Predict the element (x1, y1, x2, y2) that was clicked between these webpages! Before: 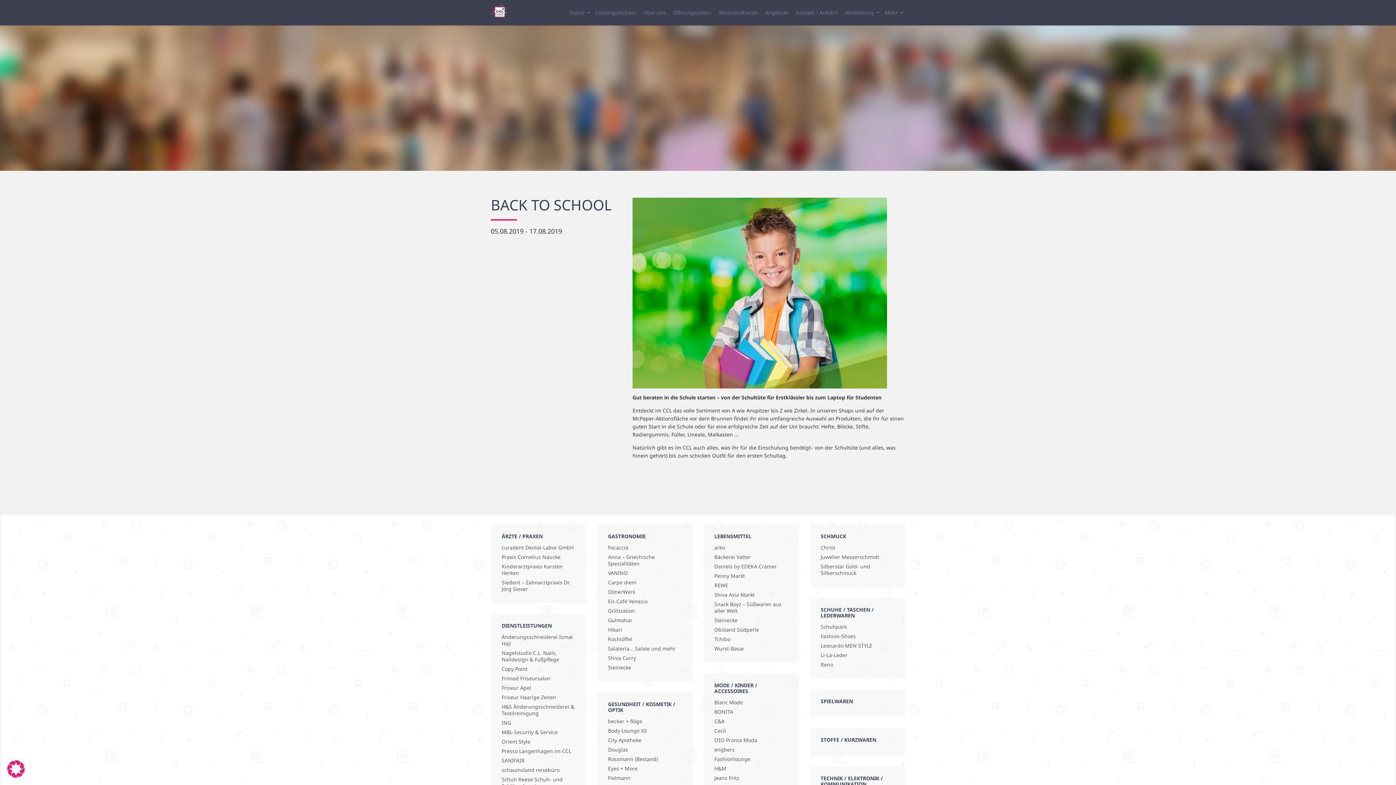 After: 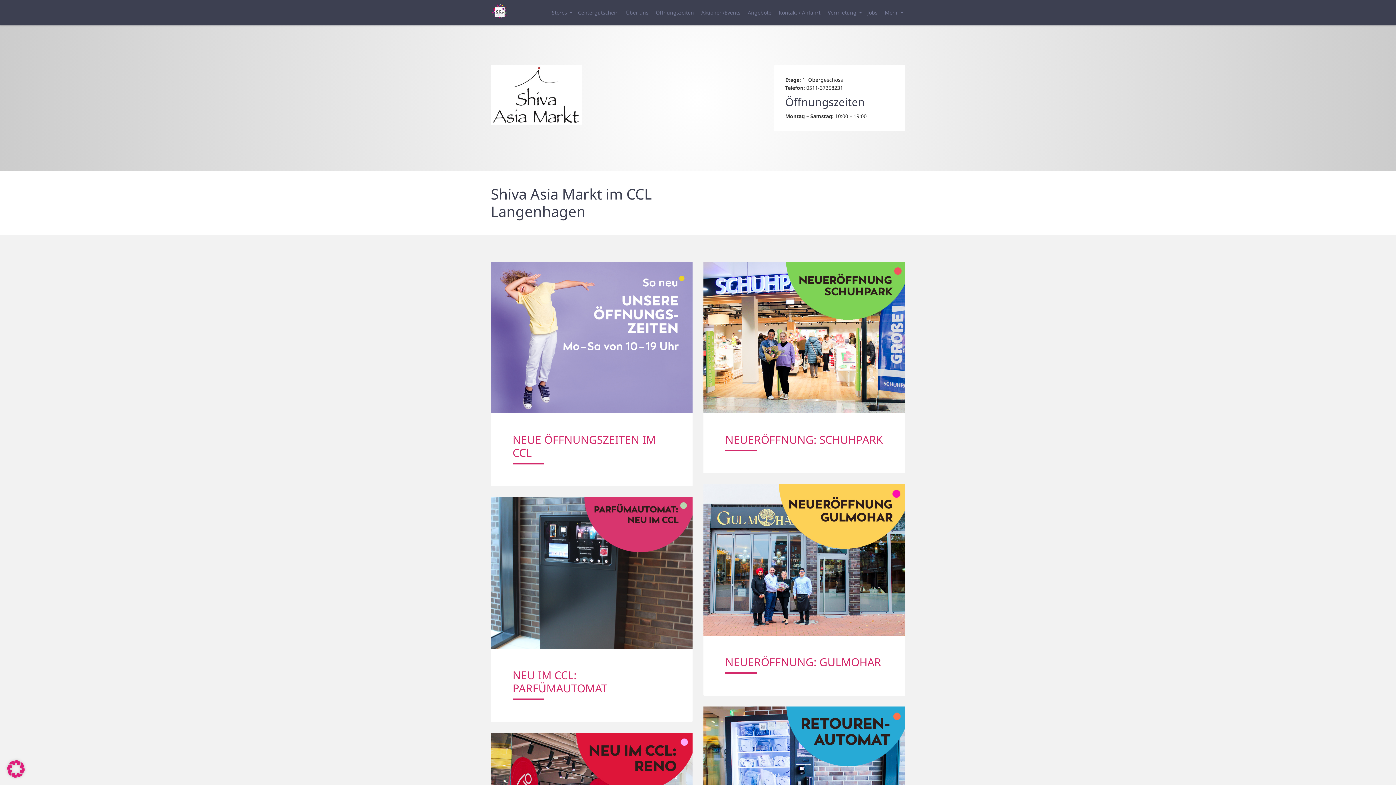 Action: bbox: (714, 592, 788, 598) label: Shiva Asia Markt